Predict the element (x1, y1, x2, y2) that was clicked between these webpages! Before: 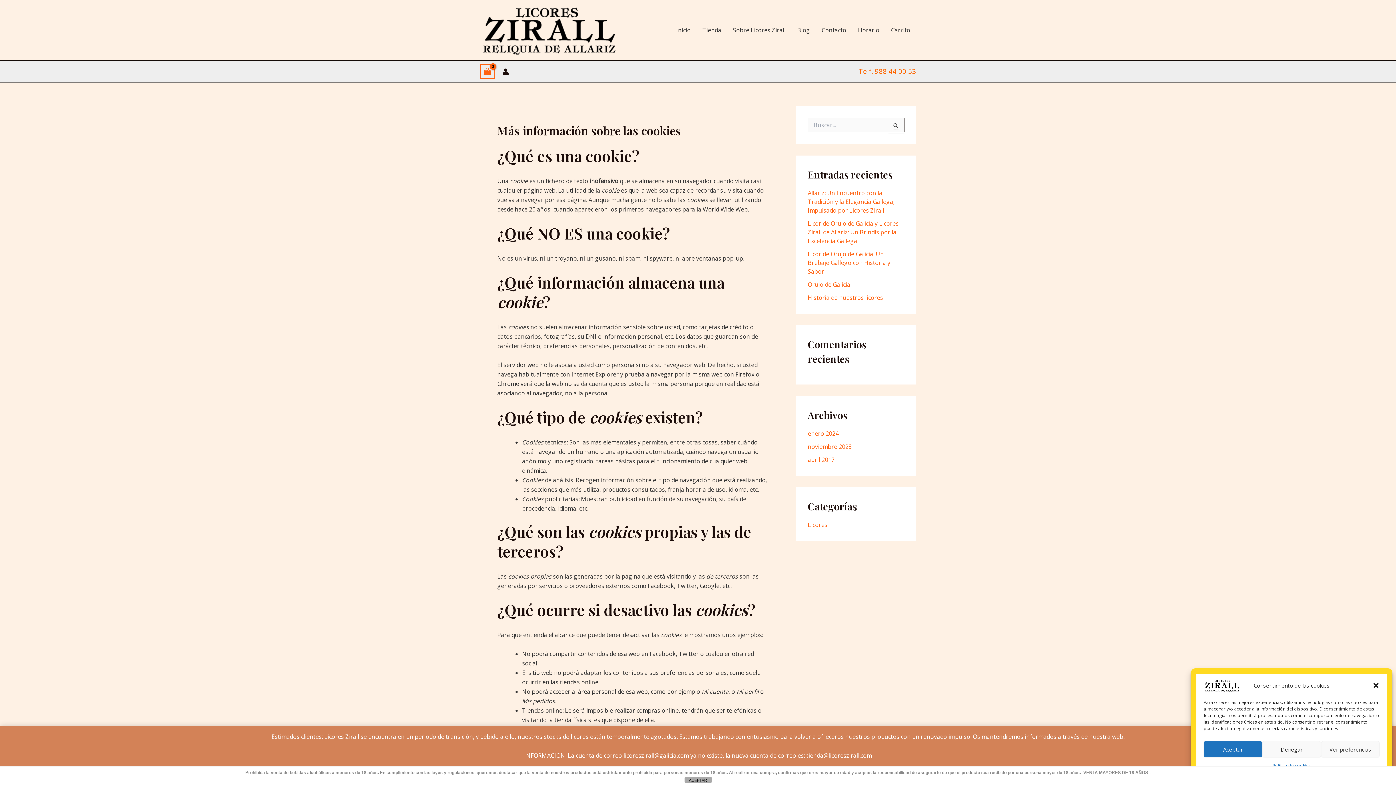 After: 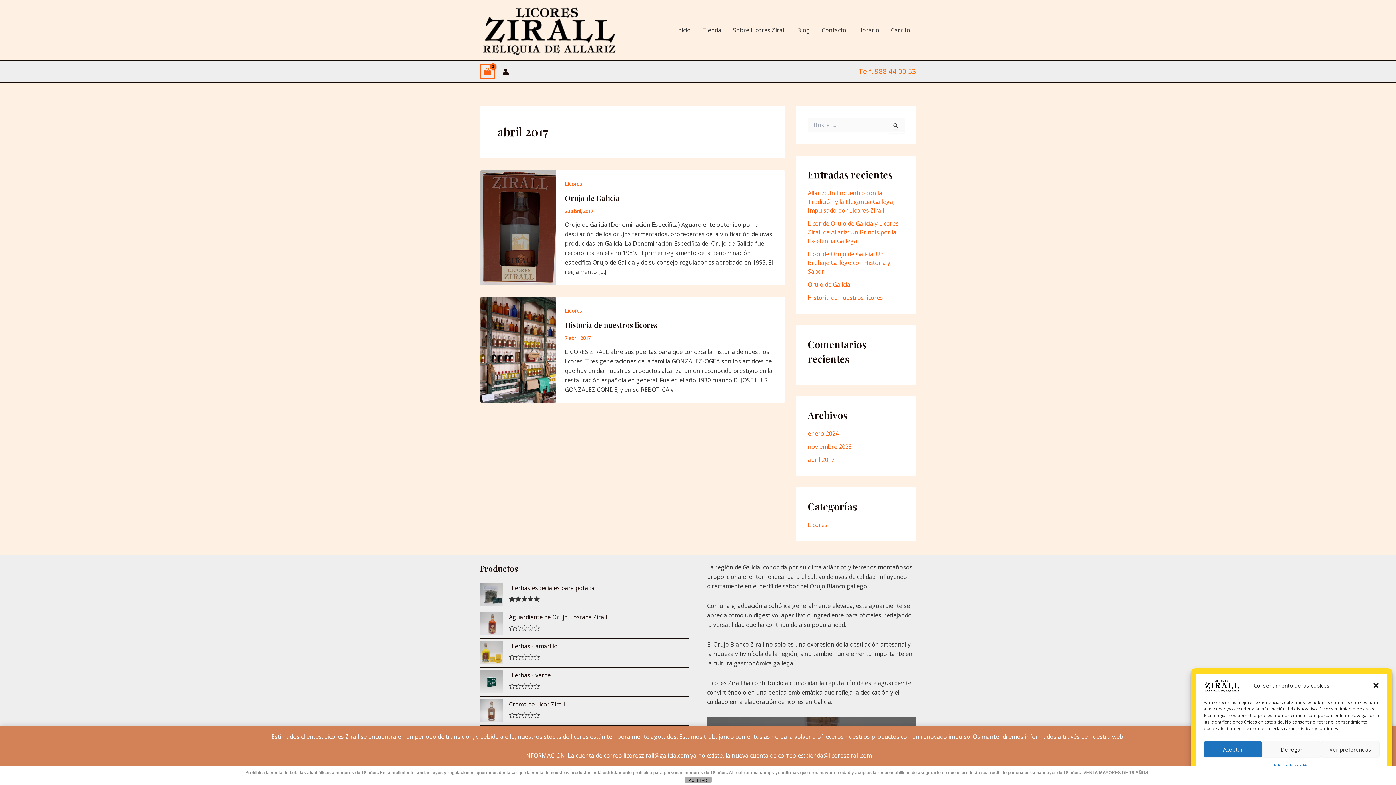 Action: bbox: (808, 456, 834, 464) label: abril 2017